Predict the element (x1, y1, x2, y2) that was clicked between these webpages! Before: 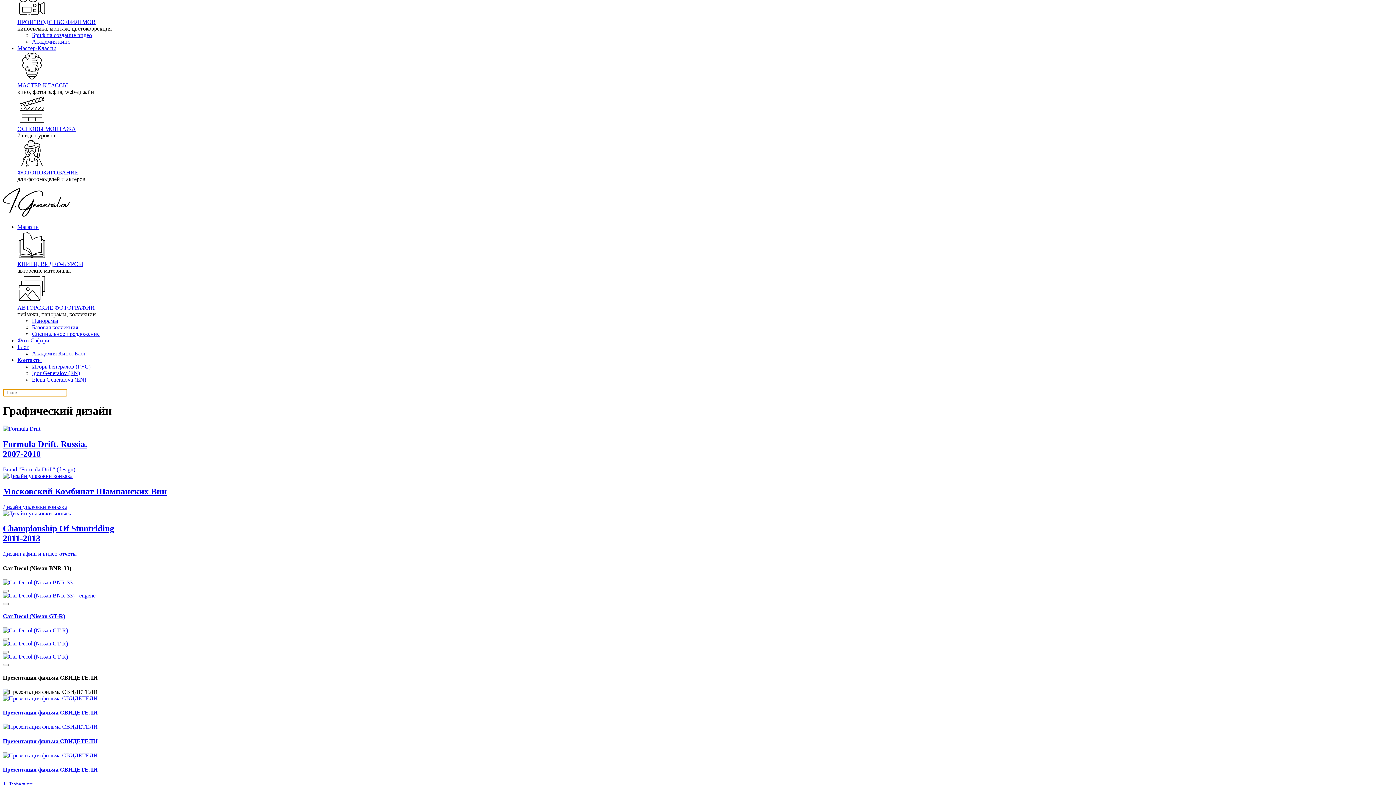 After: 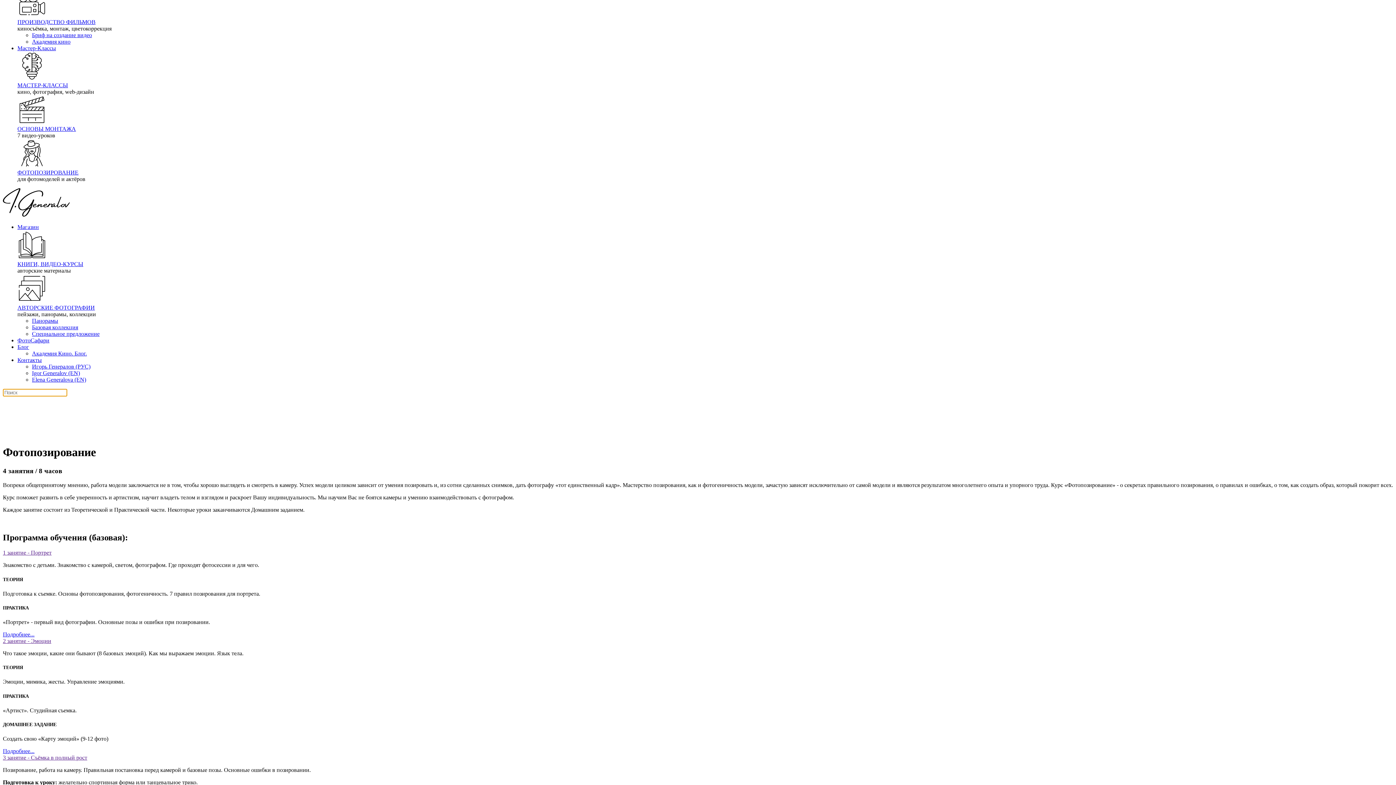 Action: bbox: (17, 138, 1393, 169)